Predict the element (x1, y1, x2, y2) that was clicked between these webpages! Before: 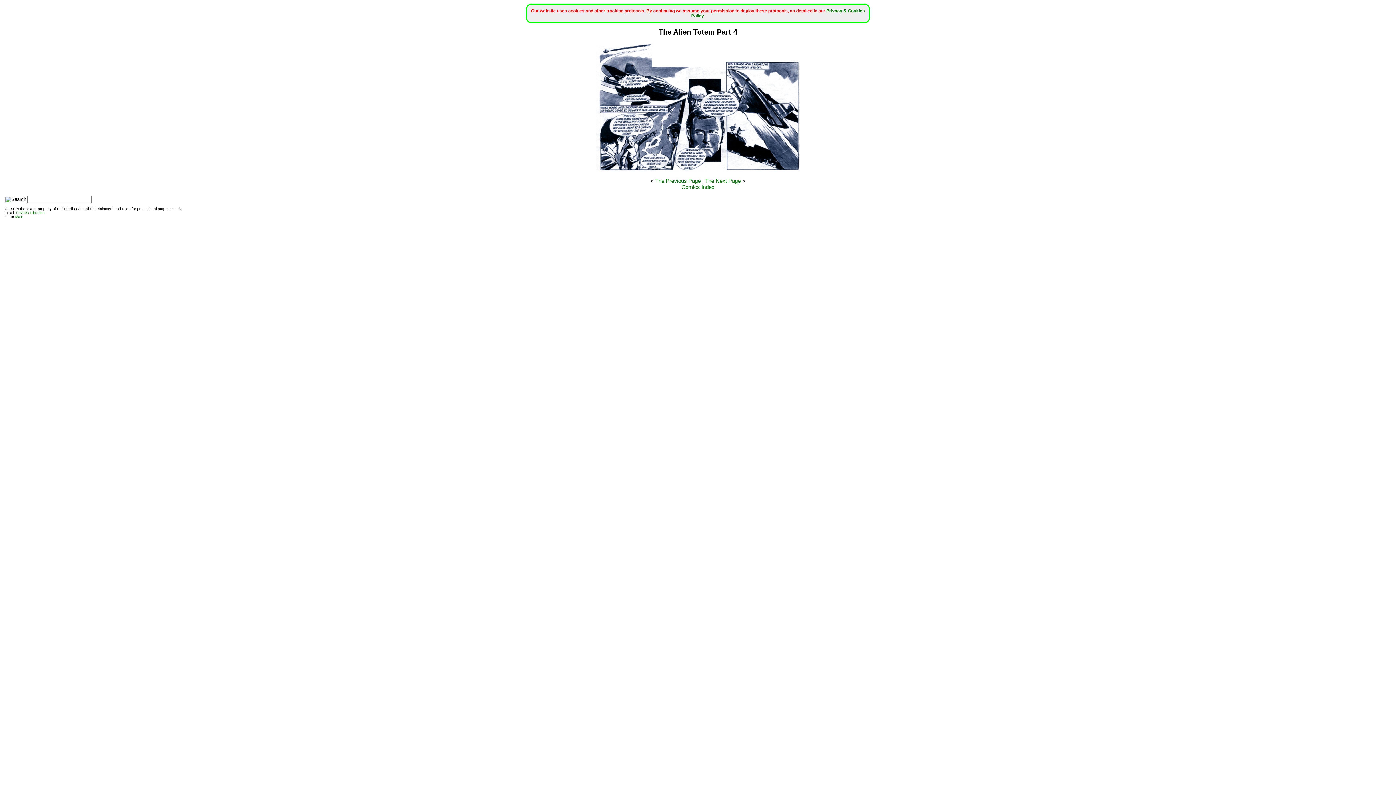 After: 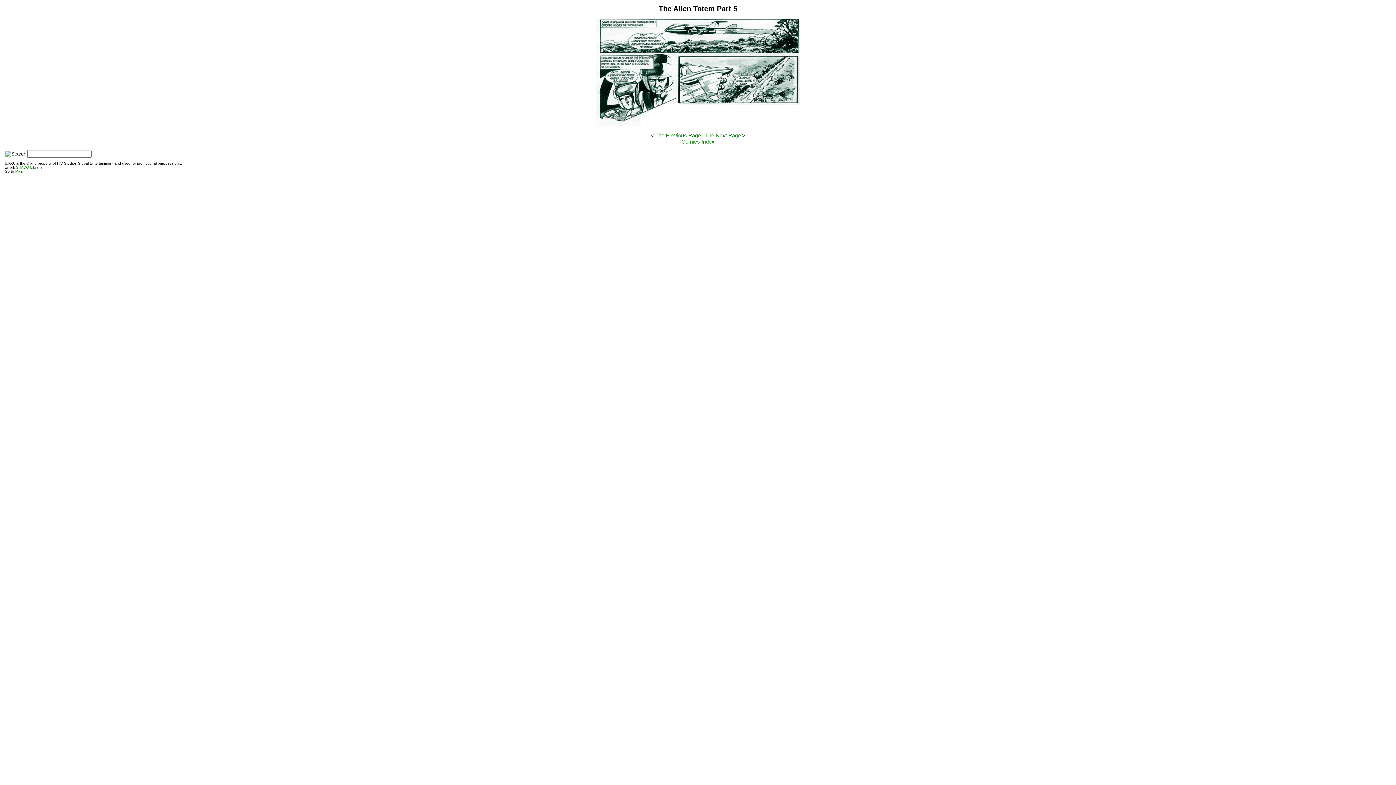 Action: bbox: (705, 177, 740, 184) label: The Next Page